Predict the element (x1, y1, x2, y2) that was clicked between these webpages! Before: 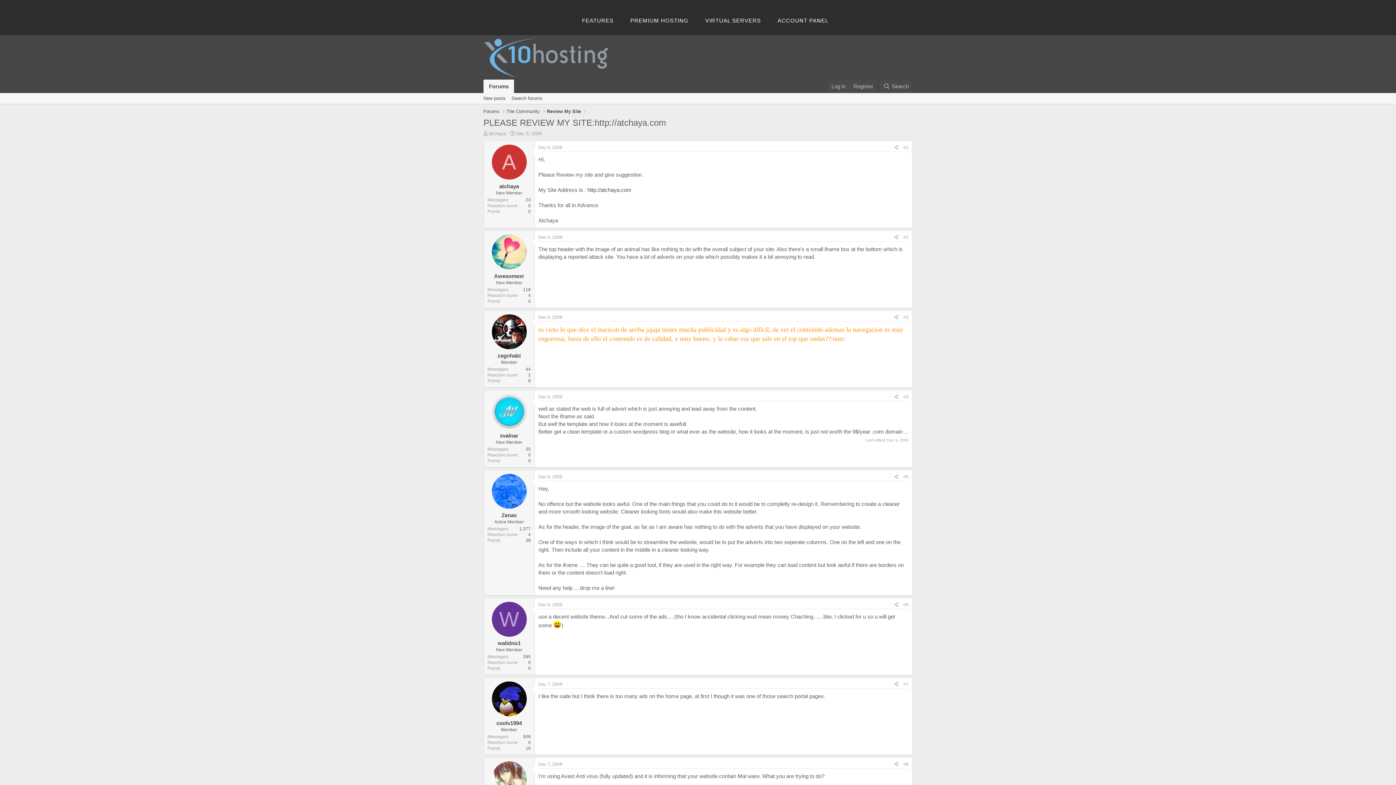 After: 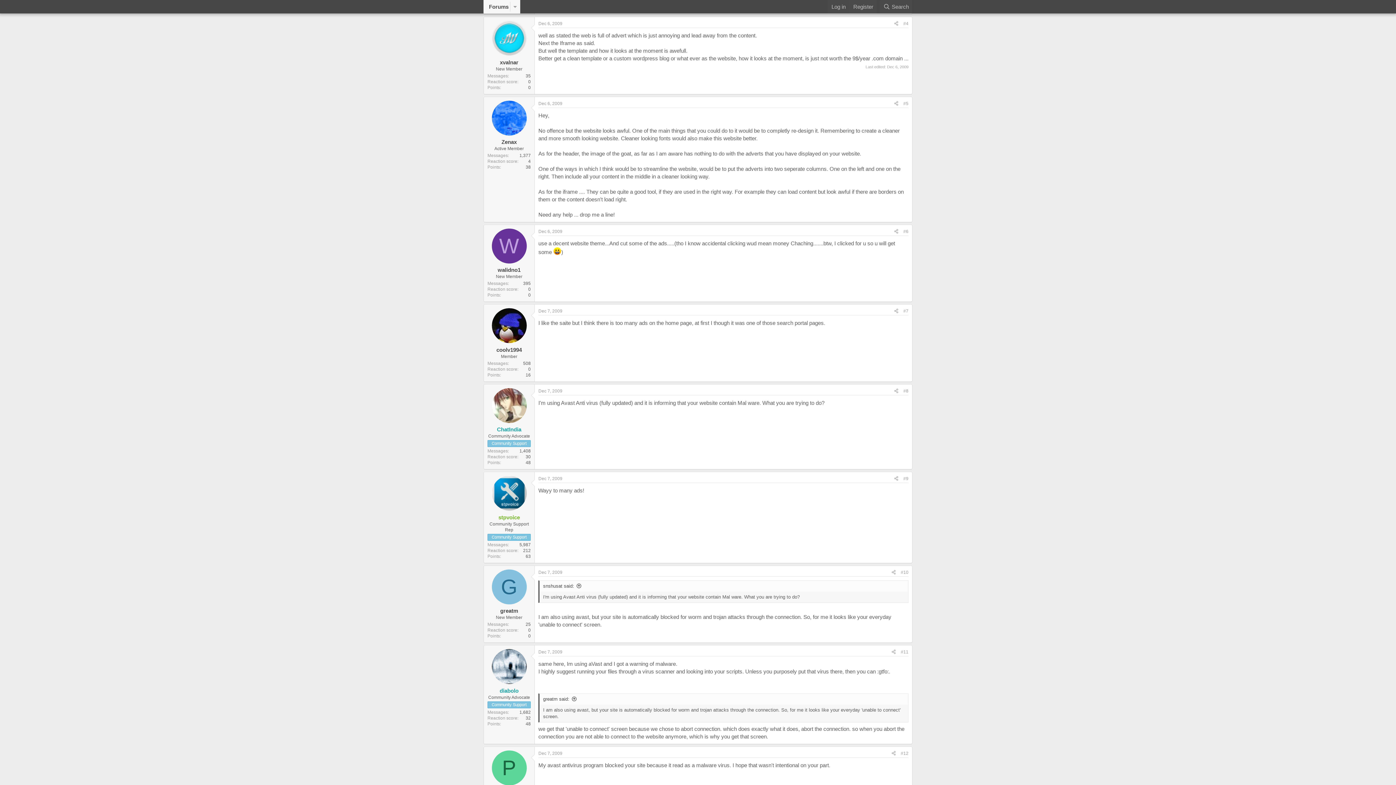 Action: bbox: (903, 394, 908, 399) label: #4